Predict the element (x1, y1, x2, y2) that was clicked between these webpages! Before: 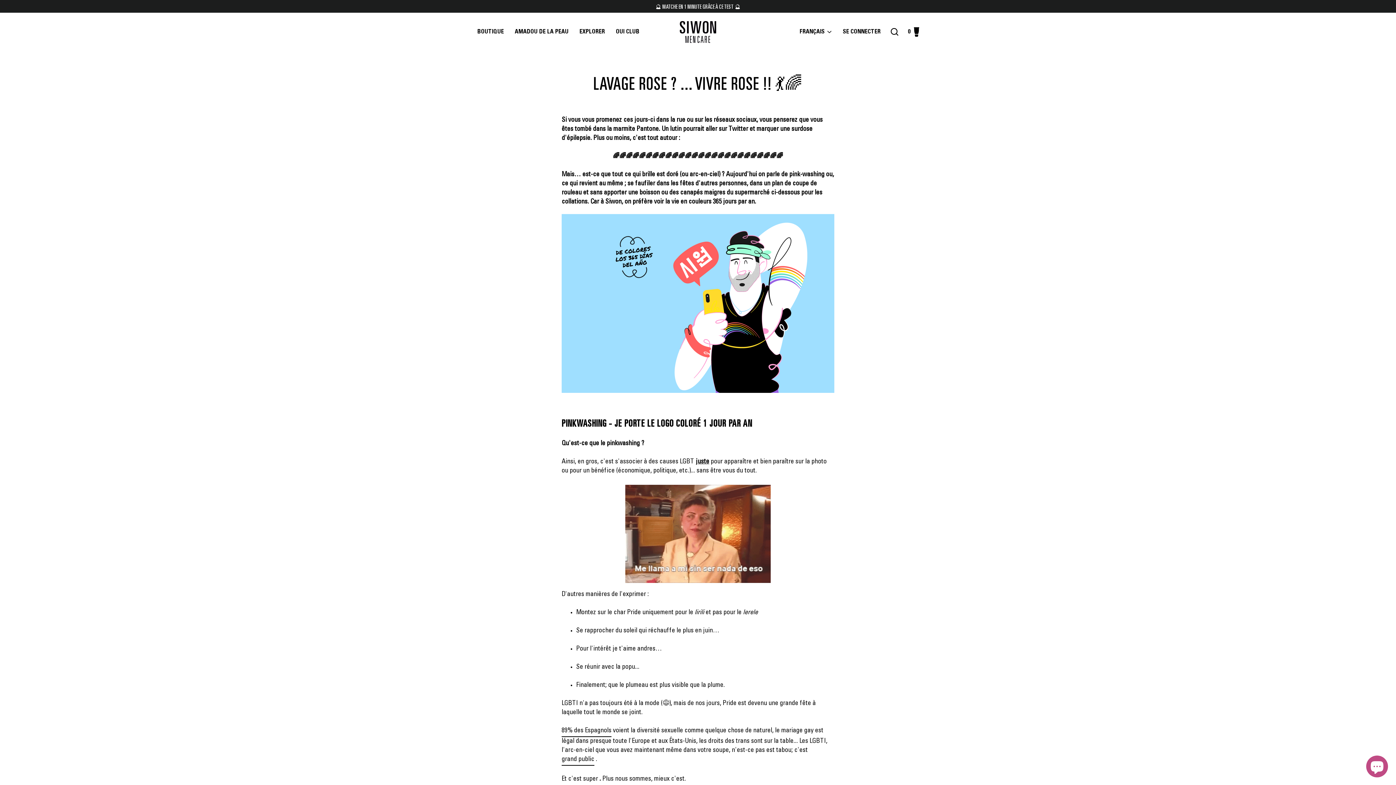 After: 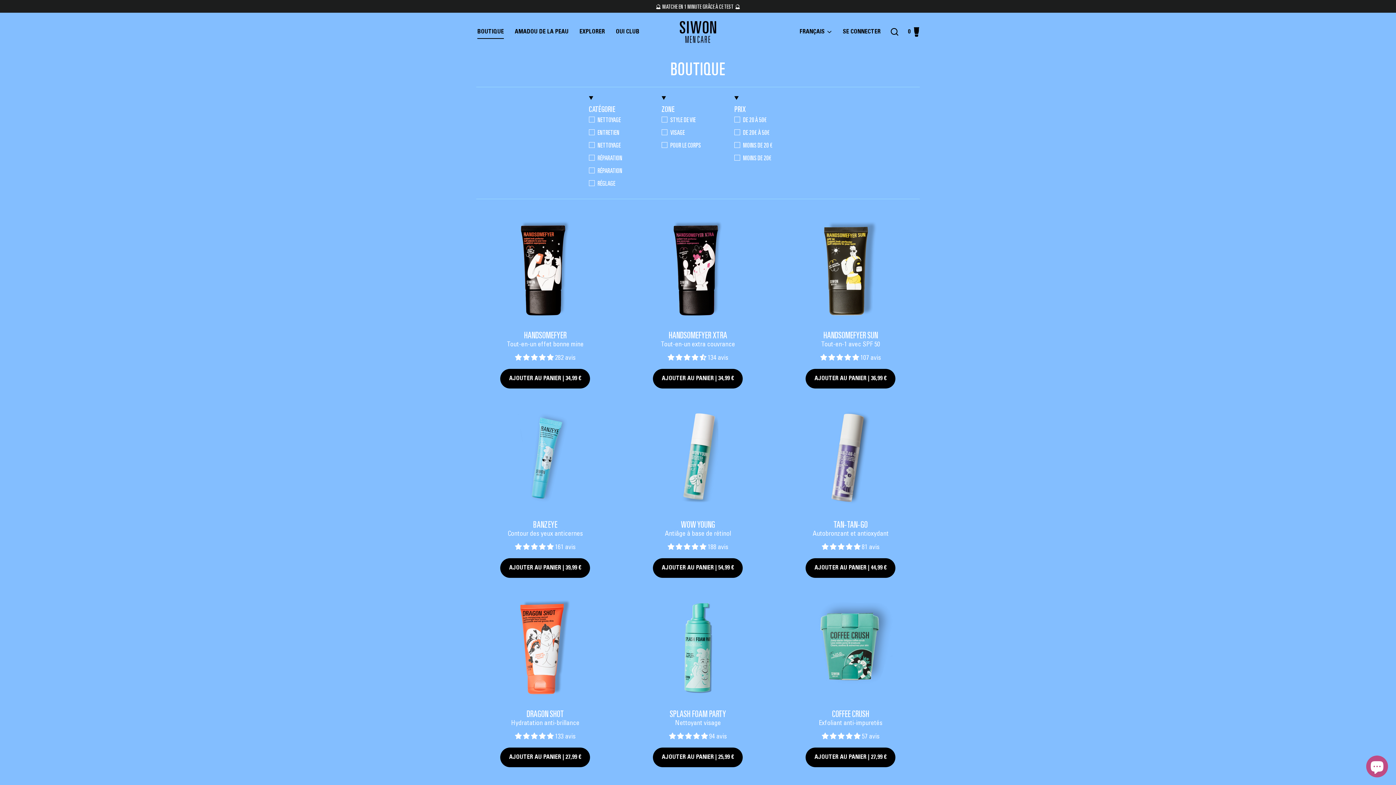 Action: label: BOUTIQUE bbox: (472, 25, 509, 38)